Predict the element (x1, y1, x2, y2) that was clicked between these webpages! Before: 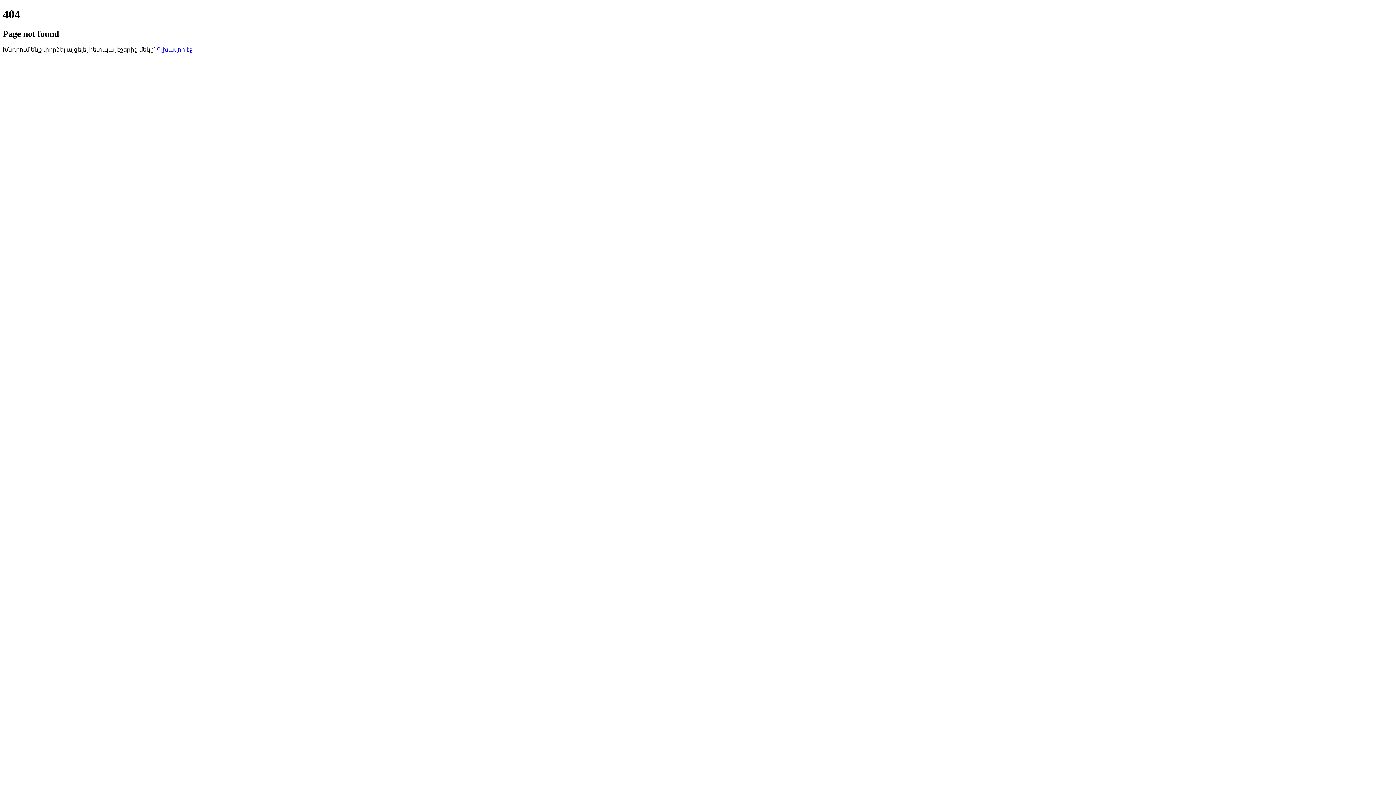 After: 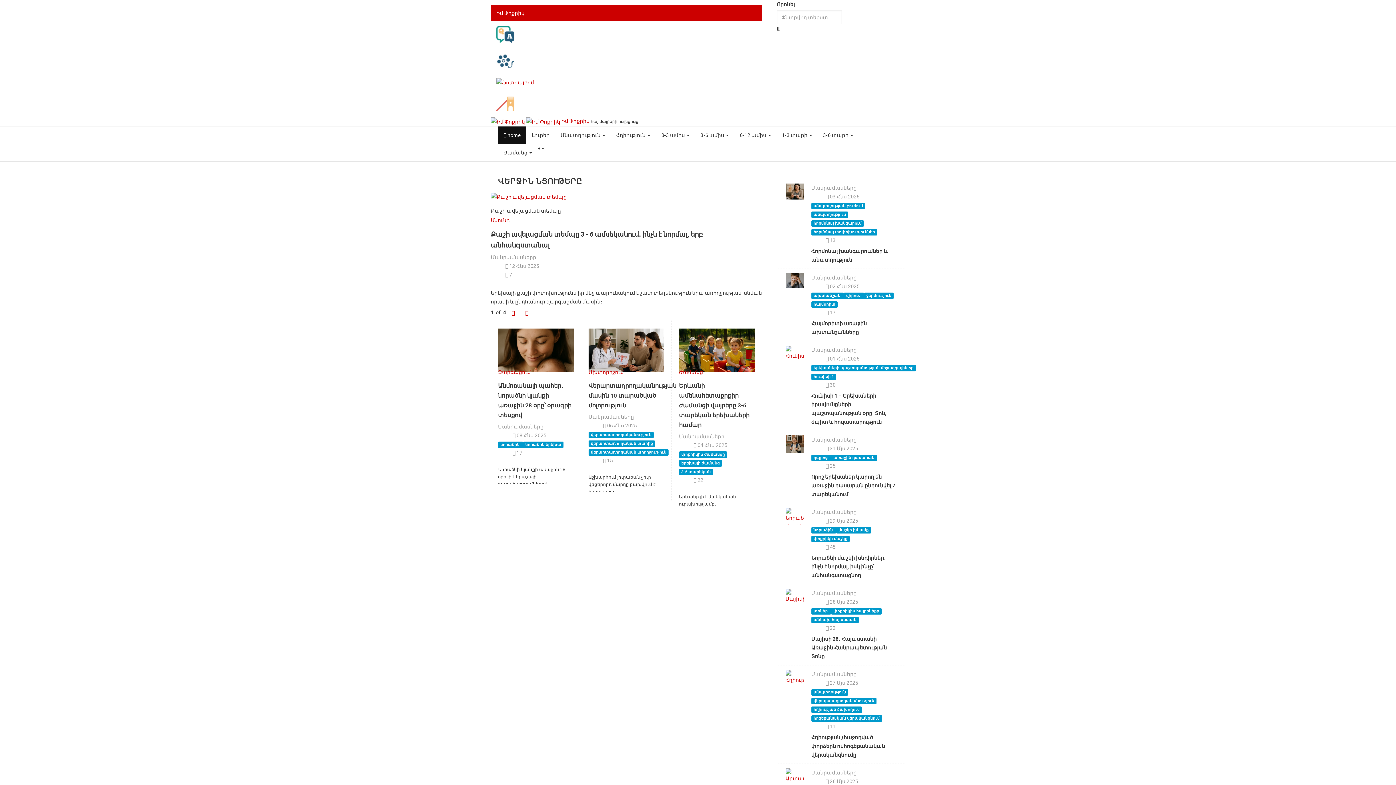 Action: bbox: (156, 46, 192, 52) label: Գլխավոր էջ